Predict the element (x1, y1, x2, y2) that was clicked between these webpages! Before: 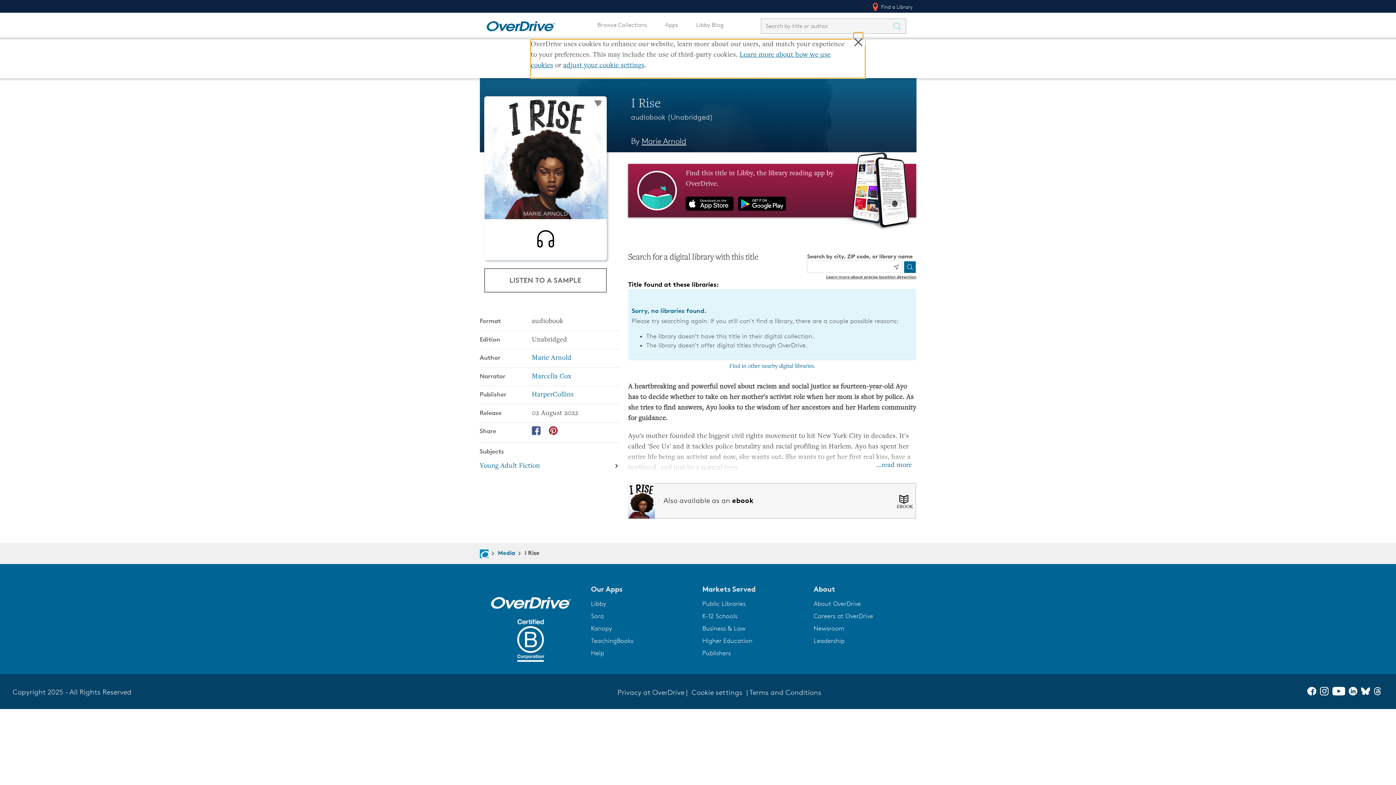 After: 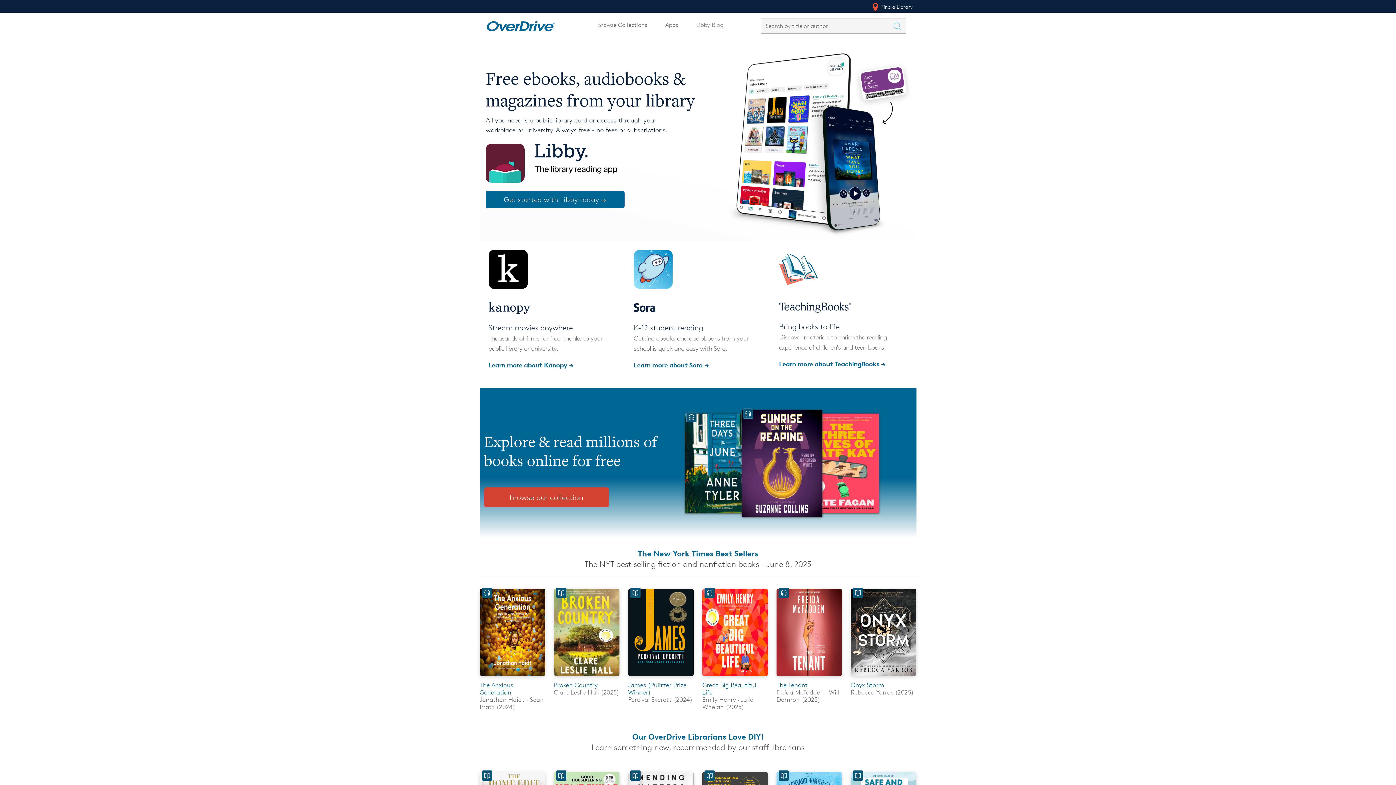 Action: bbox: (479, 549, 488, 558) label: Navigate to homepage